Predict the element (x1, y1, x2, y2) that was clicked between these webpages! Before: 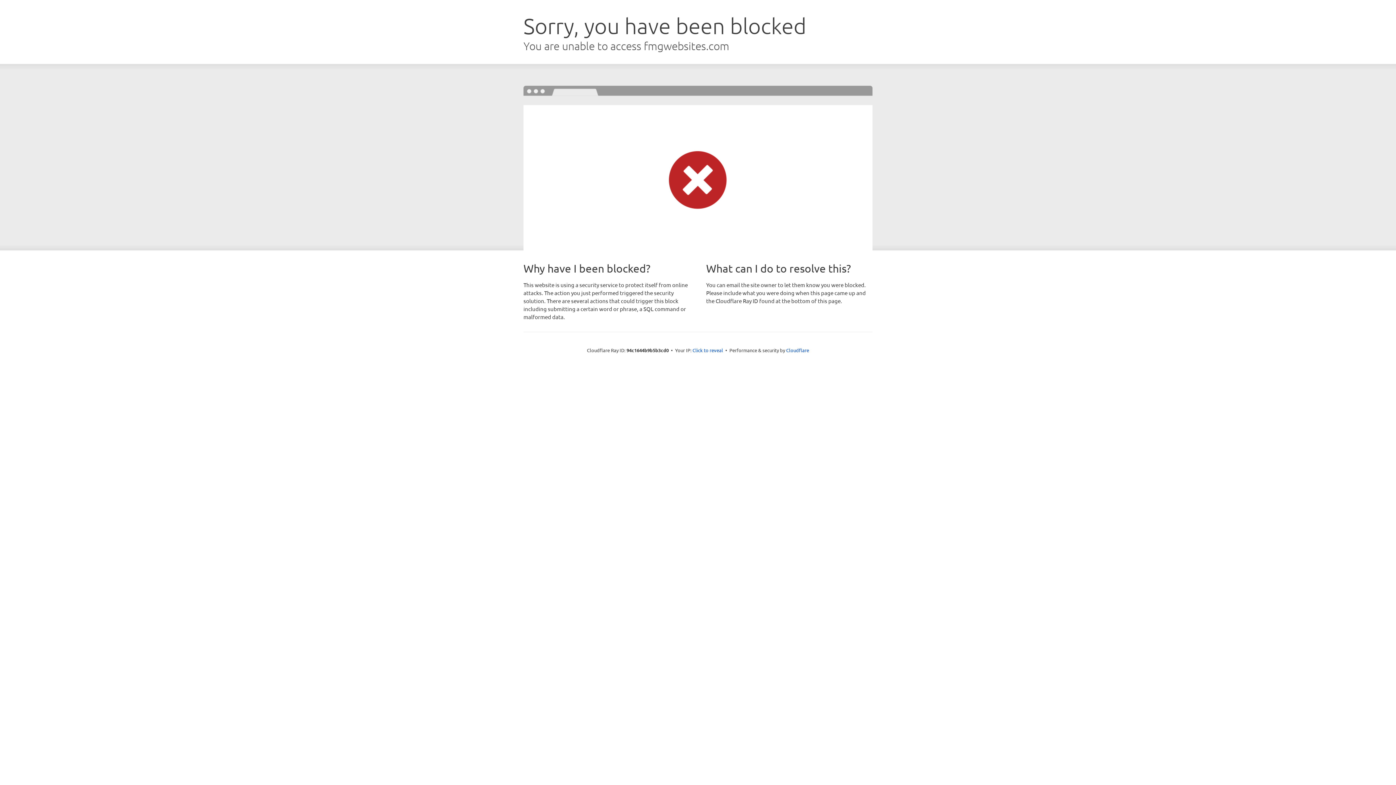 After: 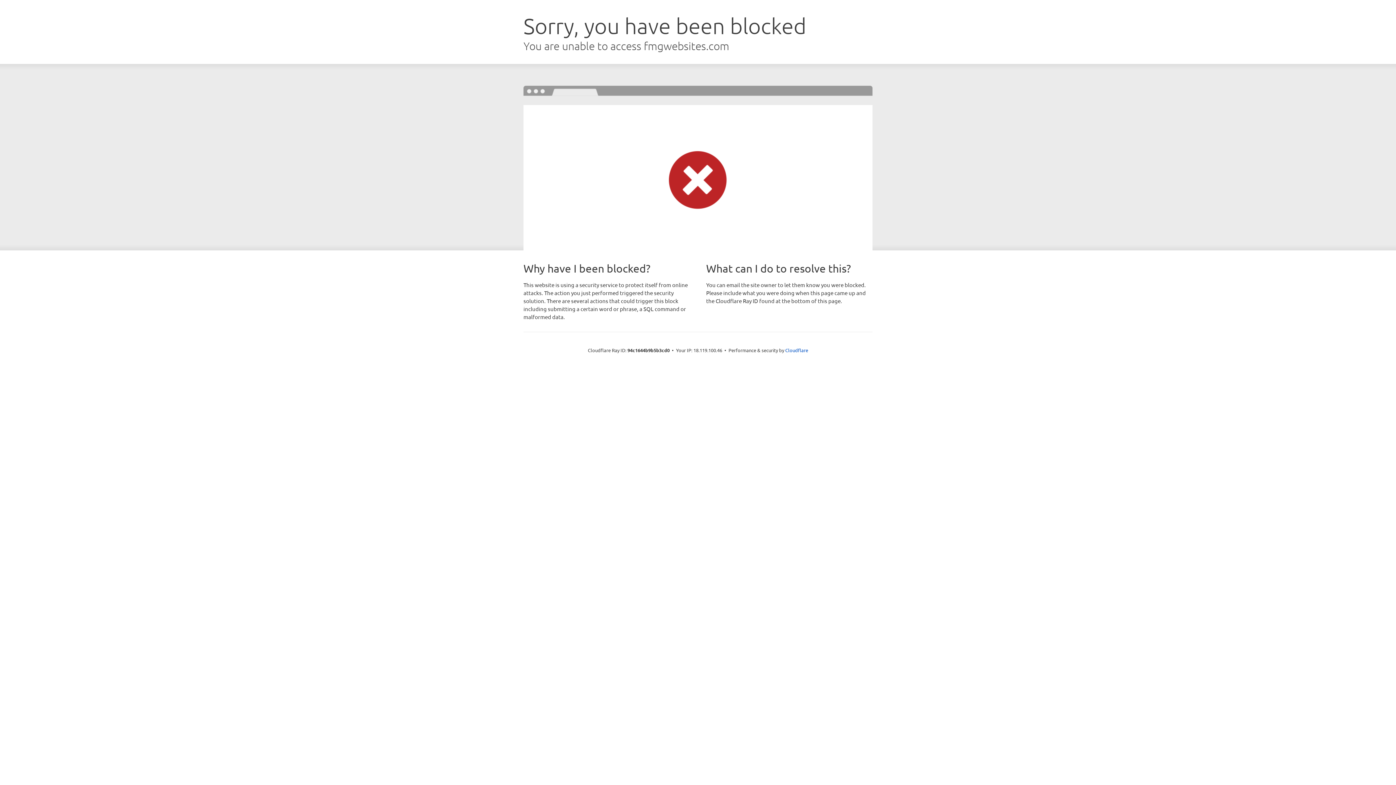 Action: label: Click to reveal bbox: (692, 346, 723, 353)